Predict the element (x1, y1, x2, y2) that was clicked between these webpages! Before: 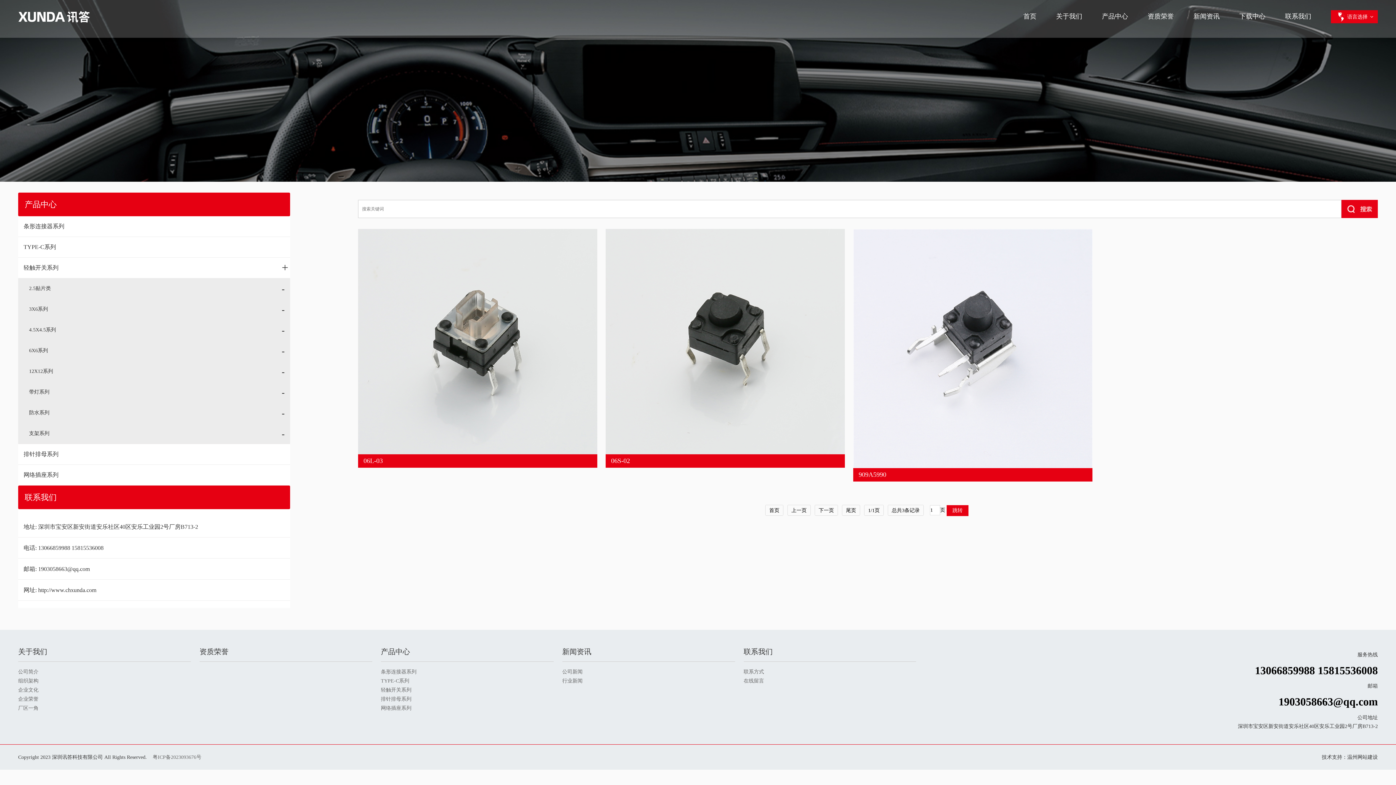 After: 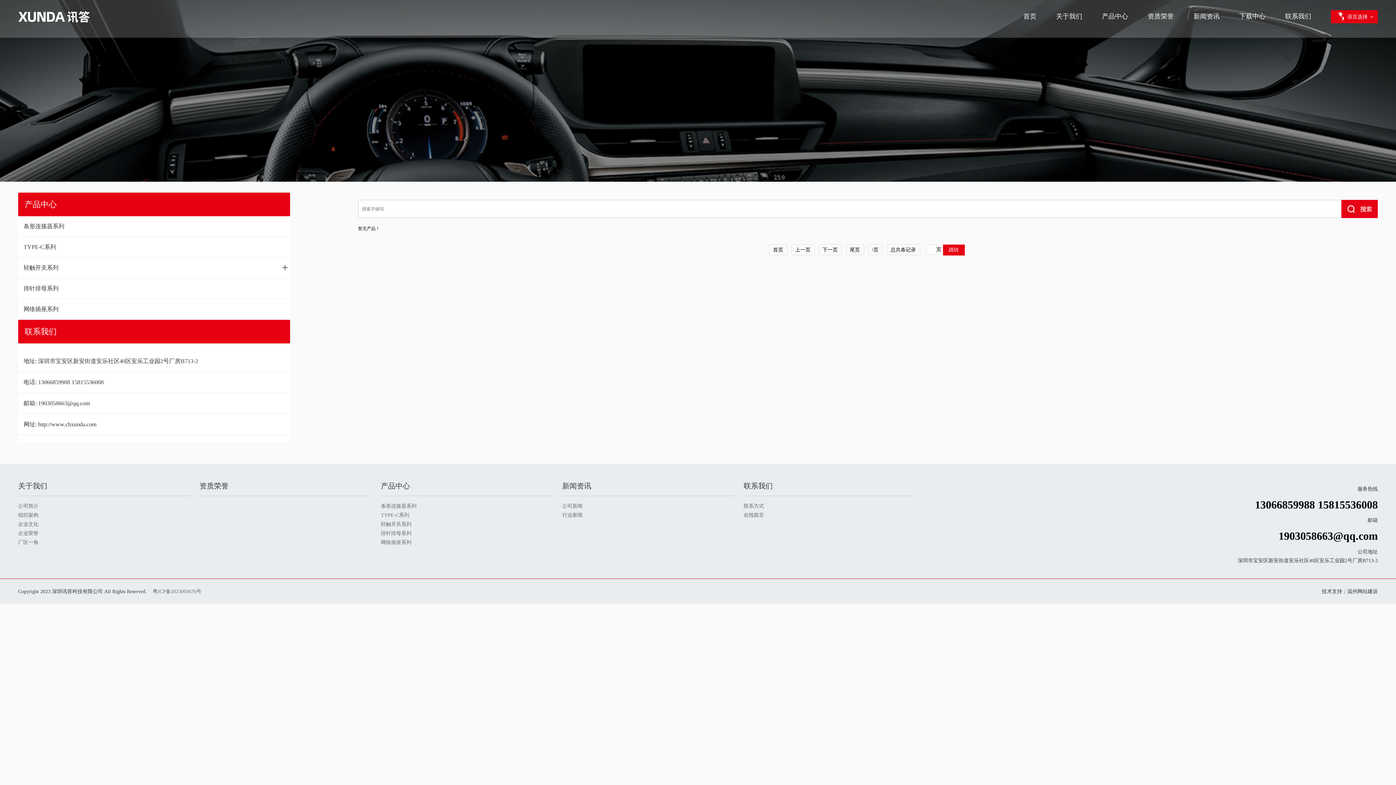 Action: label: 网络插座系列 bbox: (18, 465, 290, 485)